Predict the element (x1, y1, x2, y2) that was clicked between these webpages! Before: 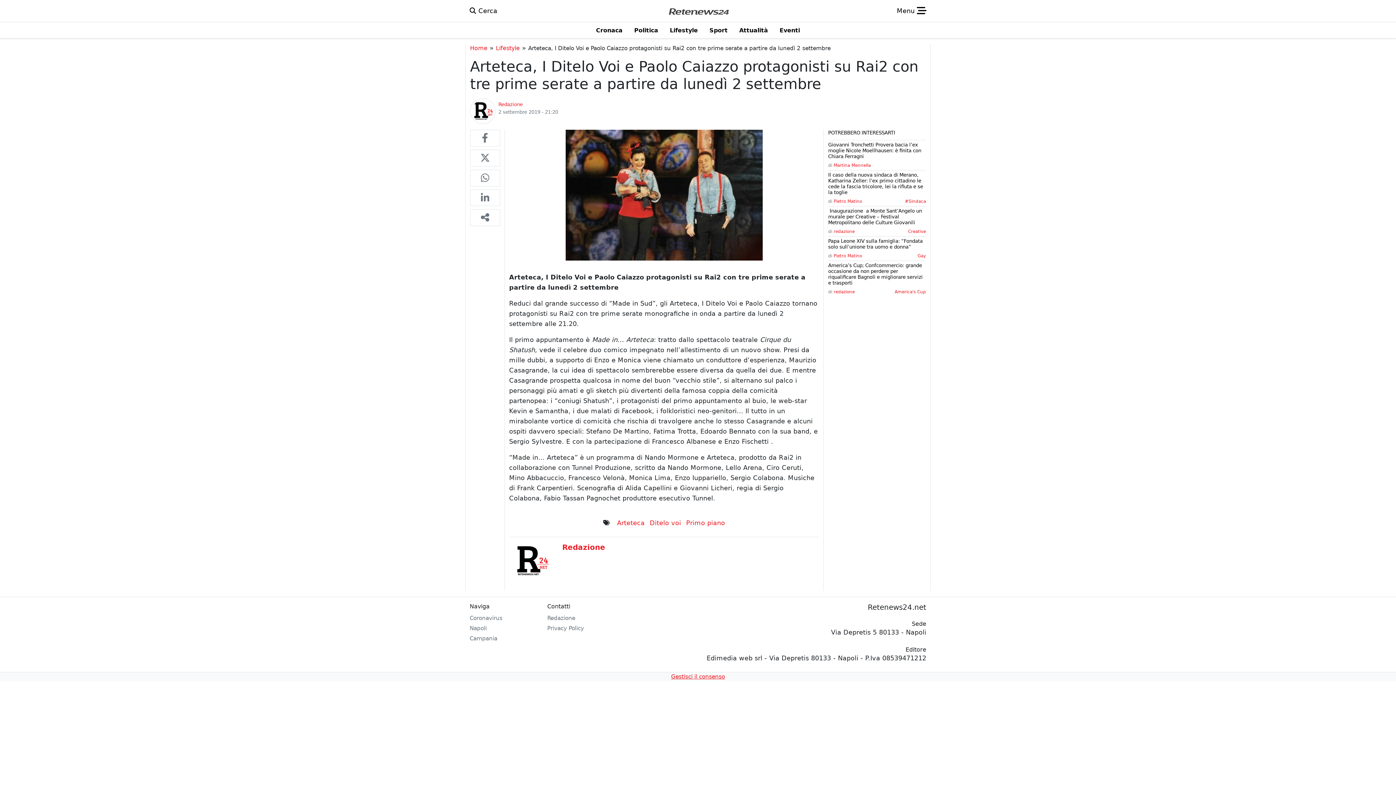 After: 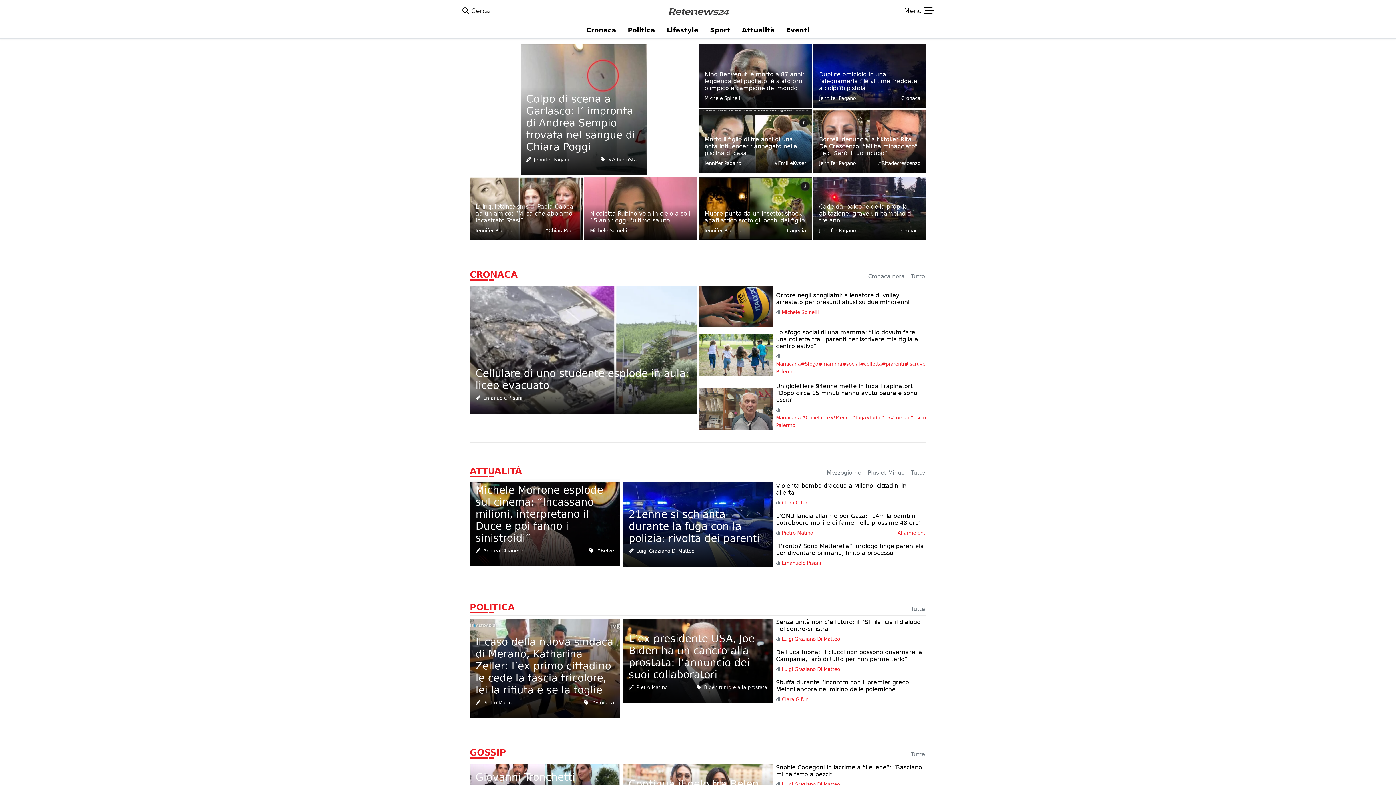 Action: bbox: (662, 3, 735, 18)